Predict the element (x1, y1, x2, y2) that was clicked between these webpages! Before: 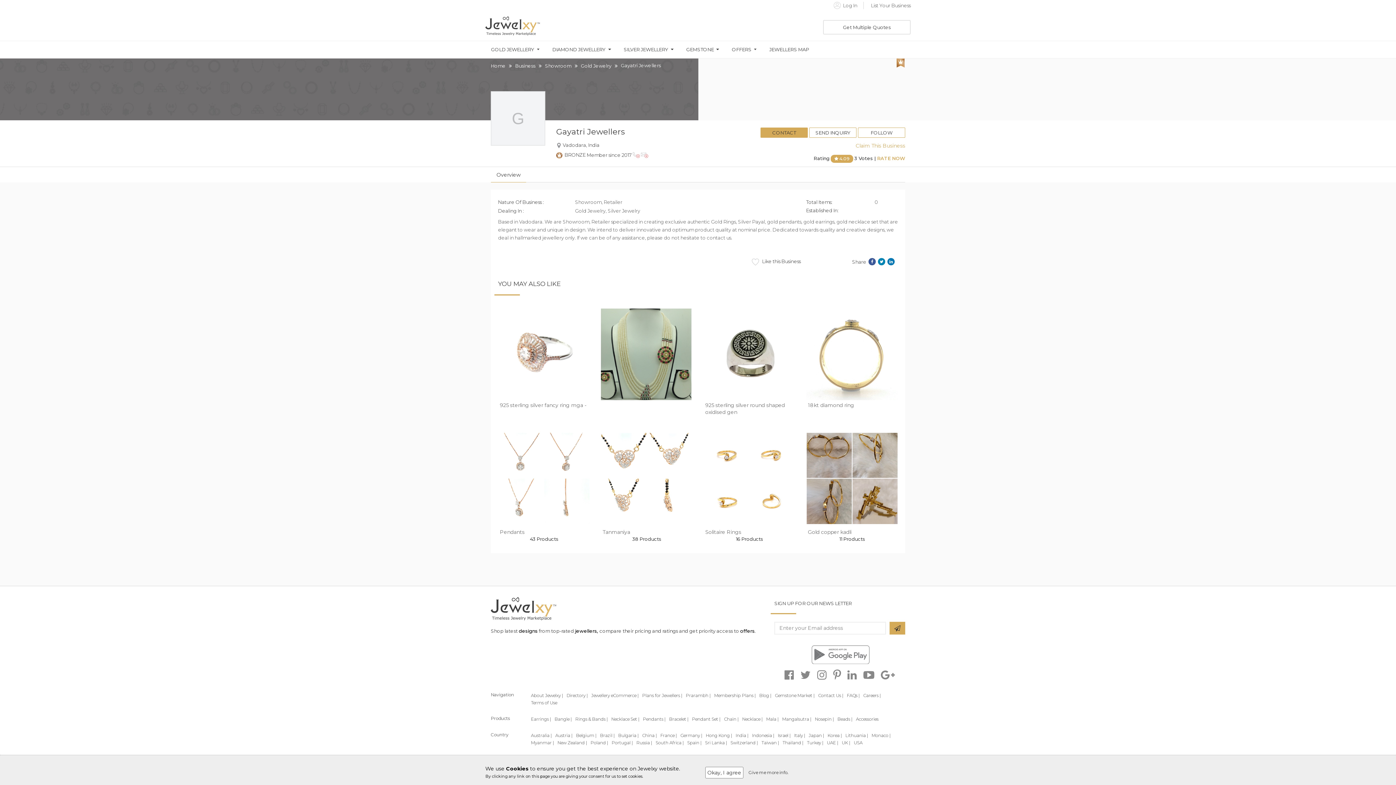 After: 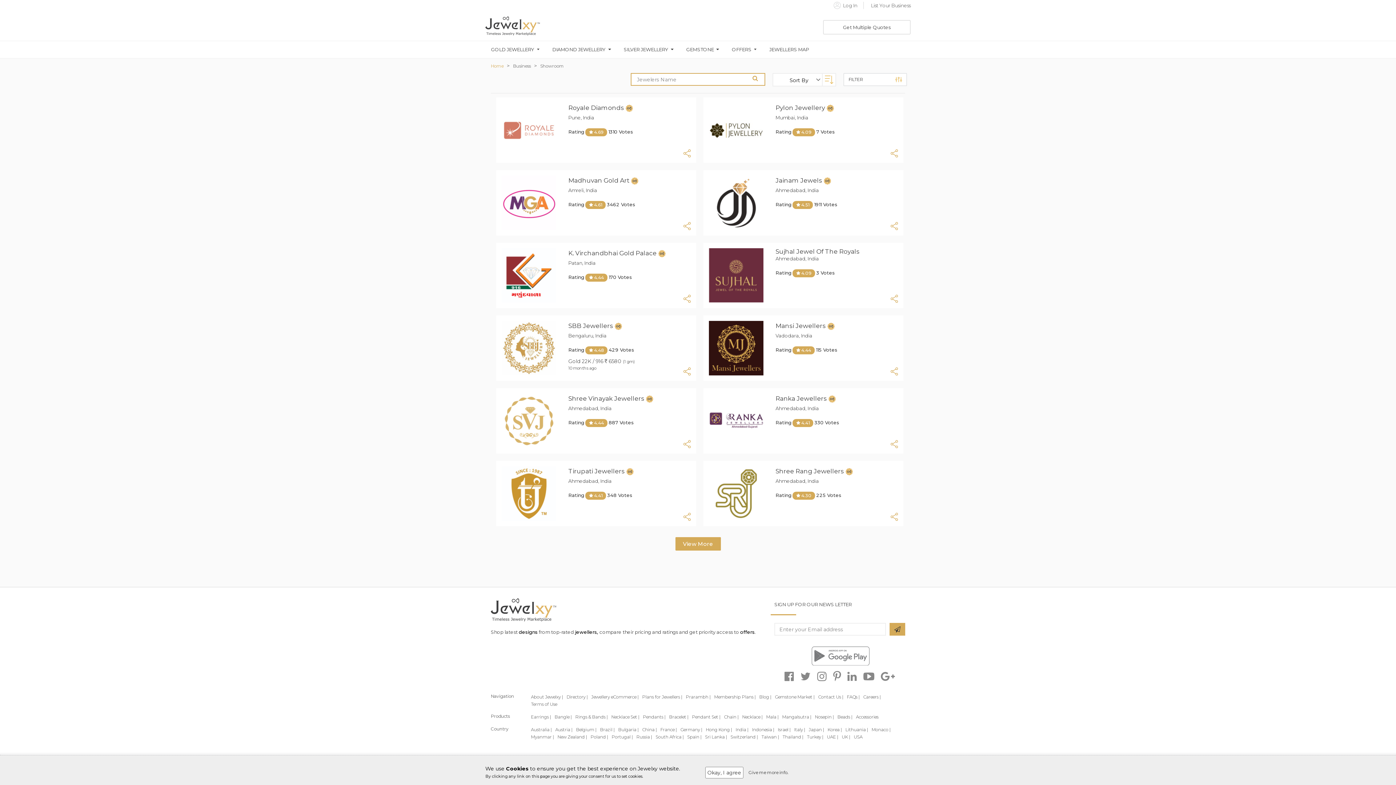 Action: label: Showroom bbox: (545, 62, 571, 68)